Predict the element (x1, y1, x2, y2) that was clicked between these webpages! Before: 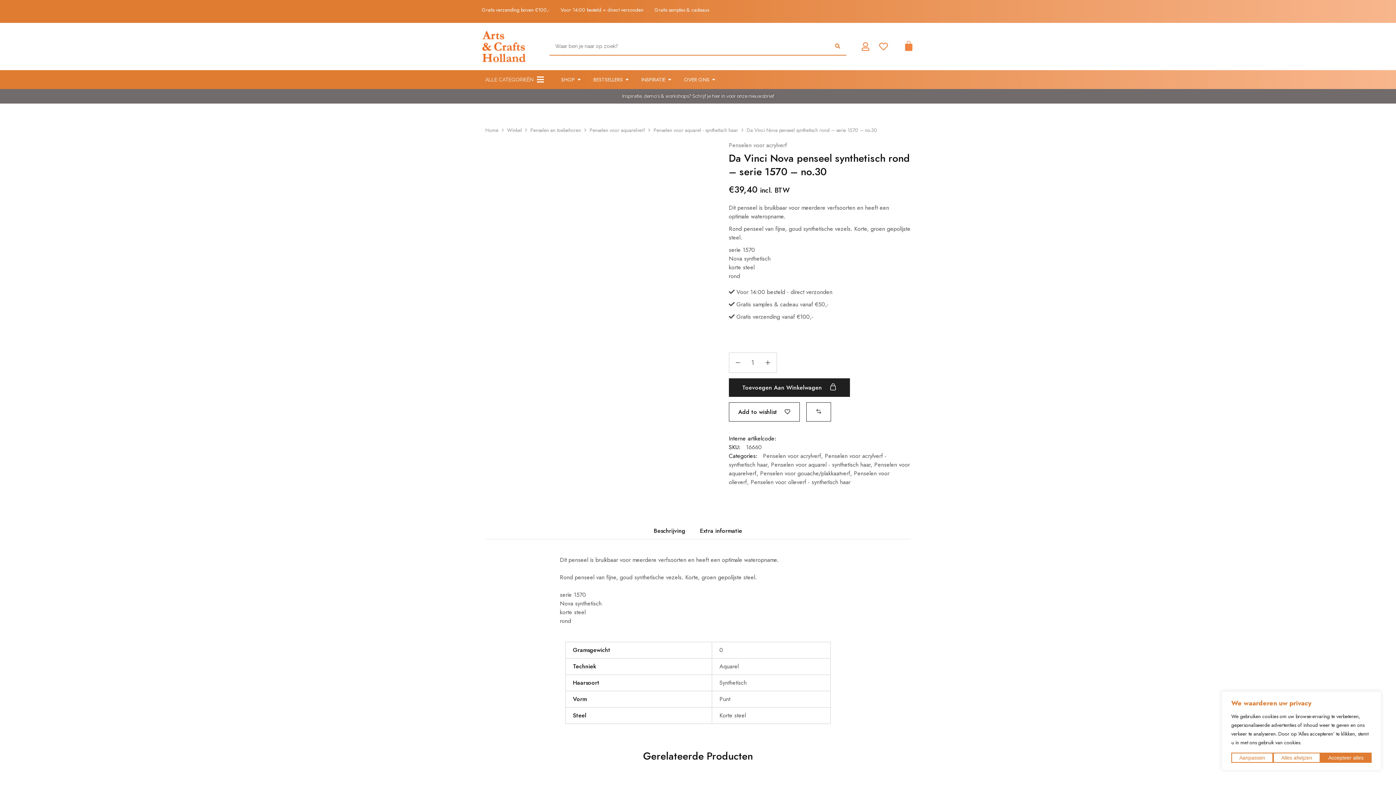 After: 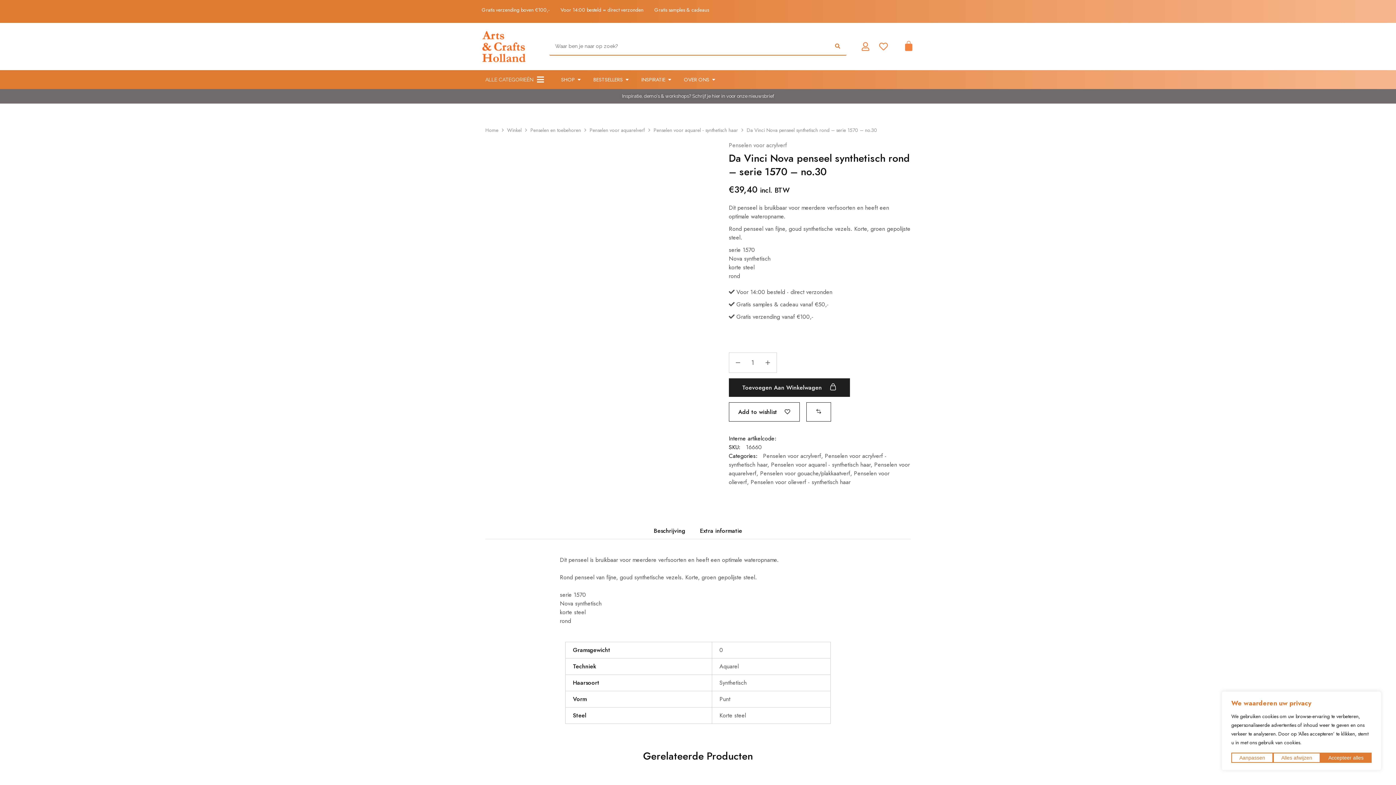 Action: label: WINKELWAGEN bbox: (903, 40, 914, 51)